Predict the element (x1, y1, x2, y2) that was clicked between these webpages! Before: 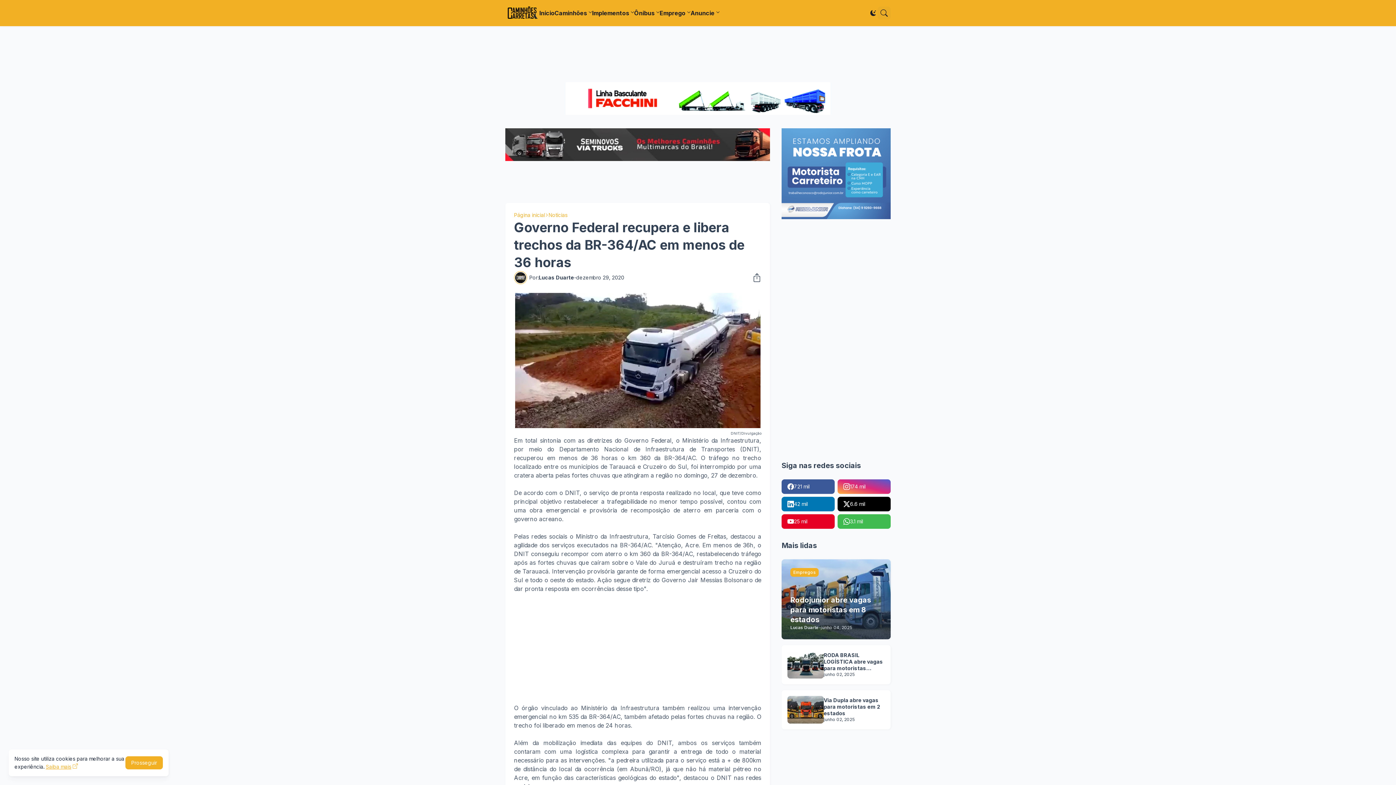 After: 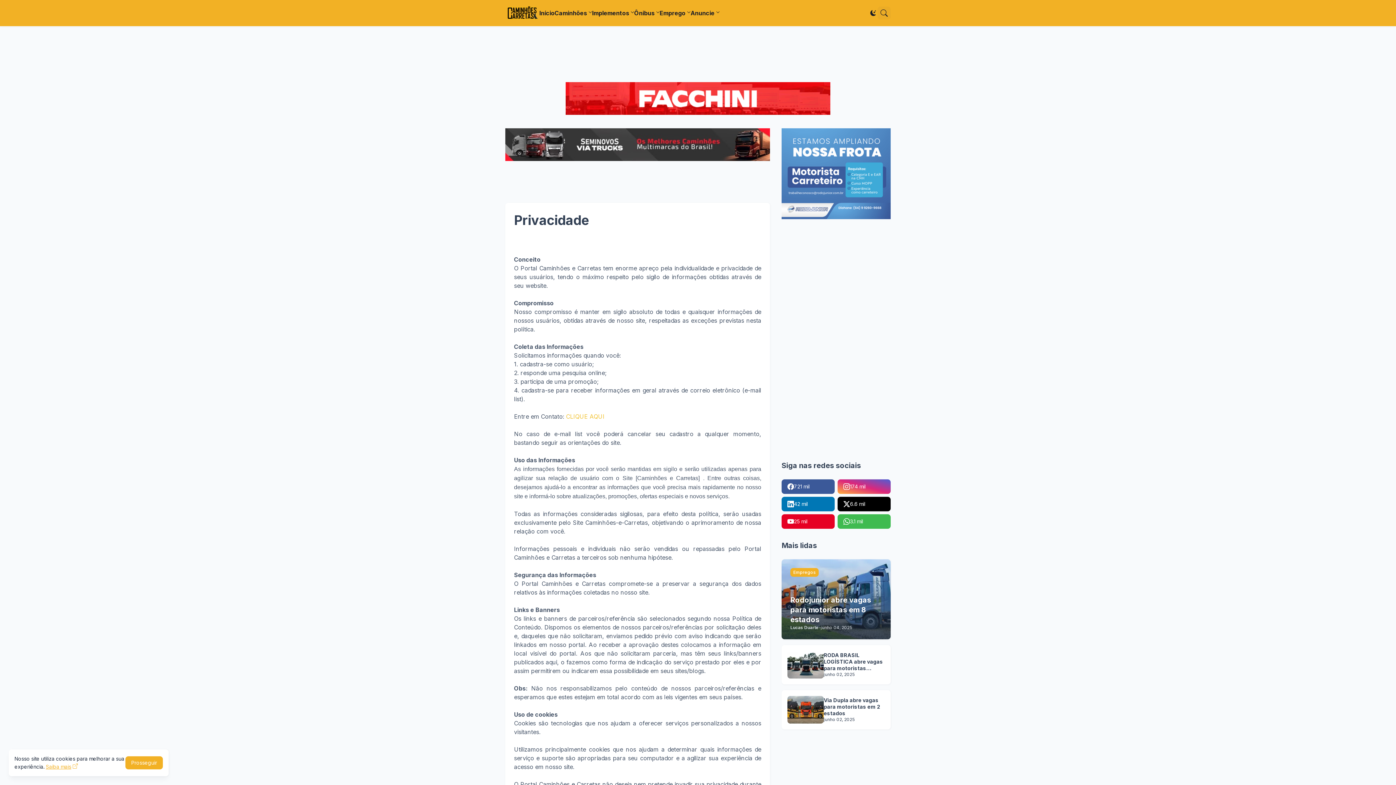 Action: bbox: (45, 764, 77, 770) label: Saiba mais